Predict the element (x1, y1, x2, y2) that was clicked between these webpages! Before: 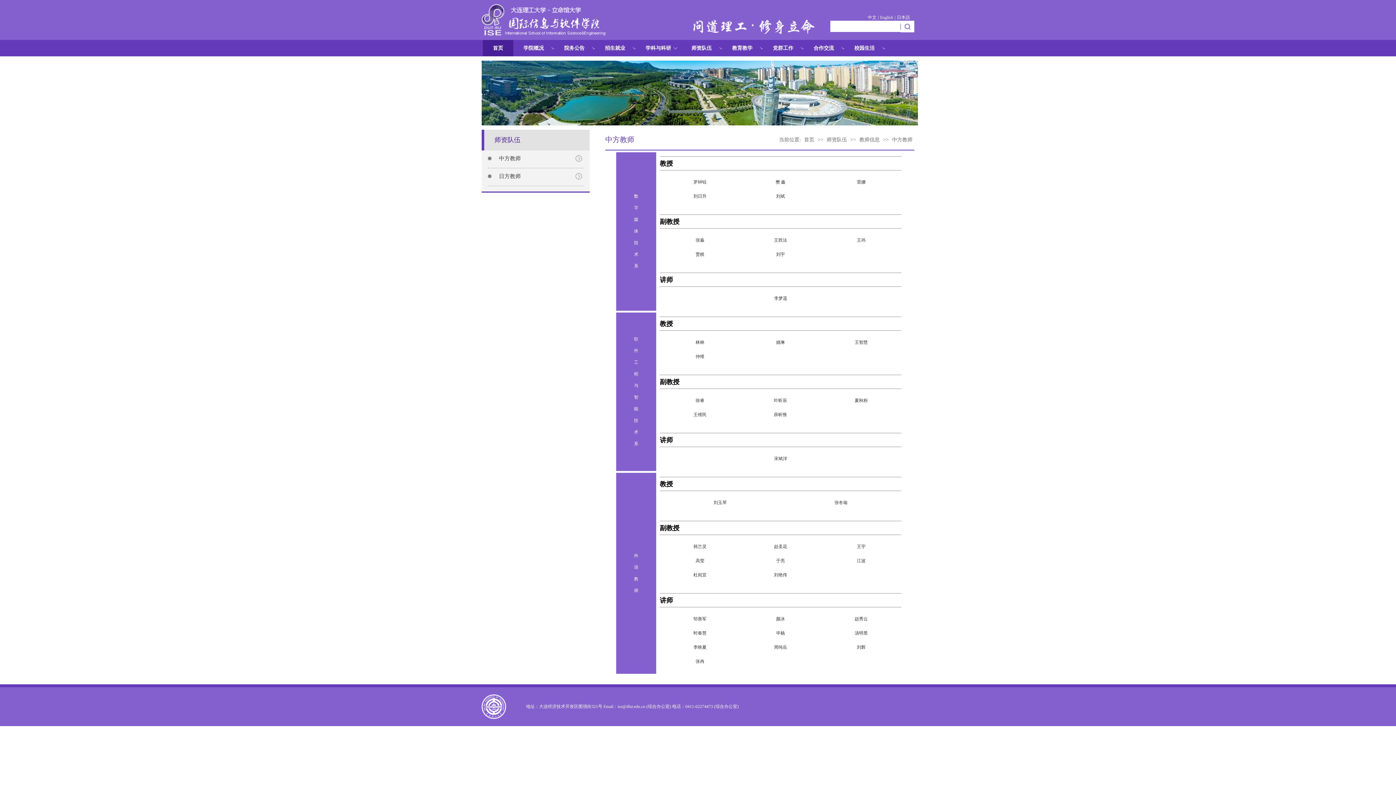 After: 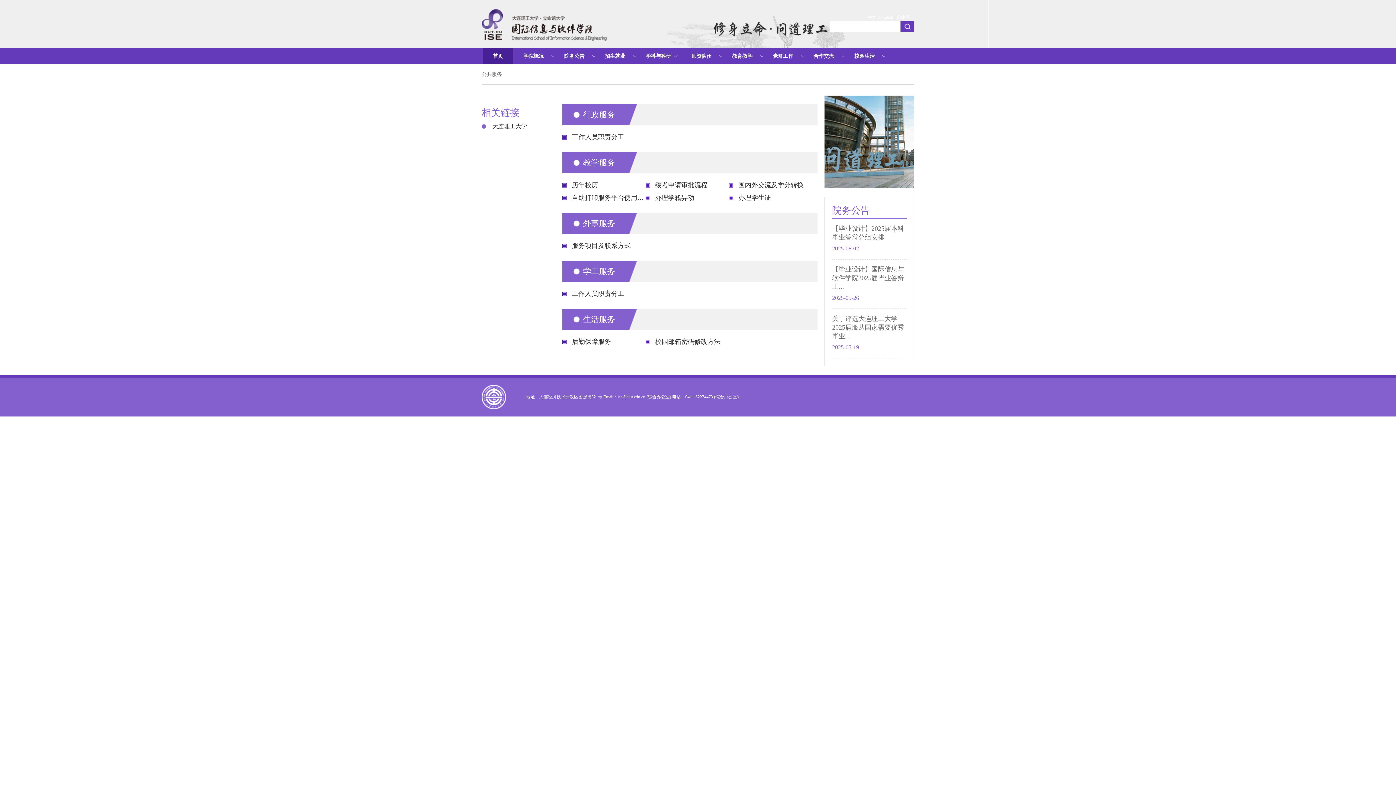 Action: bbox: (844, 40, 885, 56) label: 校园生活